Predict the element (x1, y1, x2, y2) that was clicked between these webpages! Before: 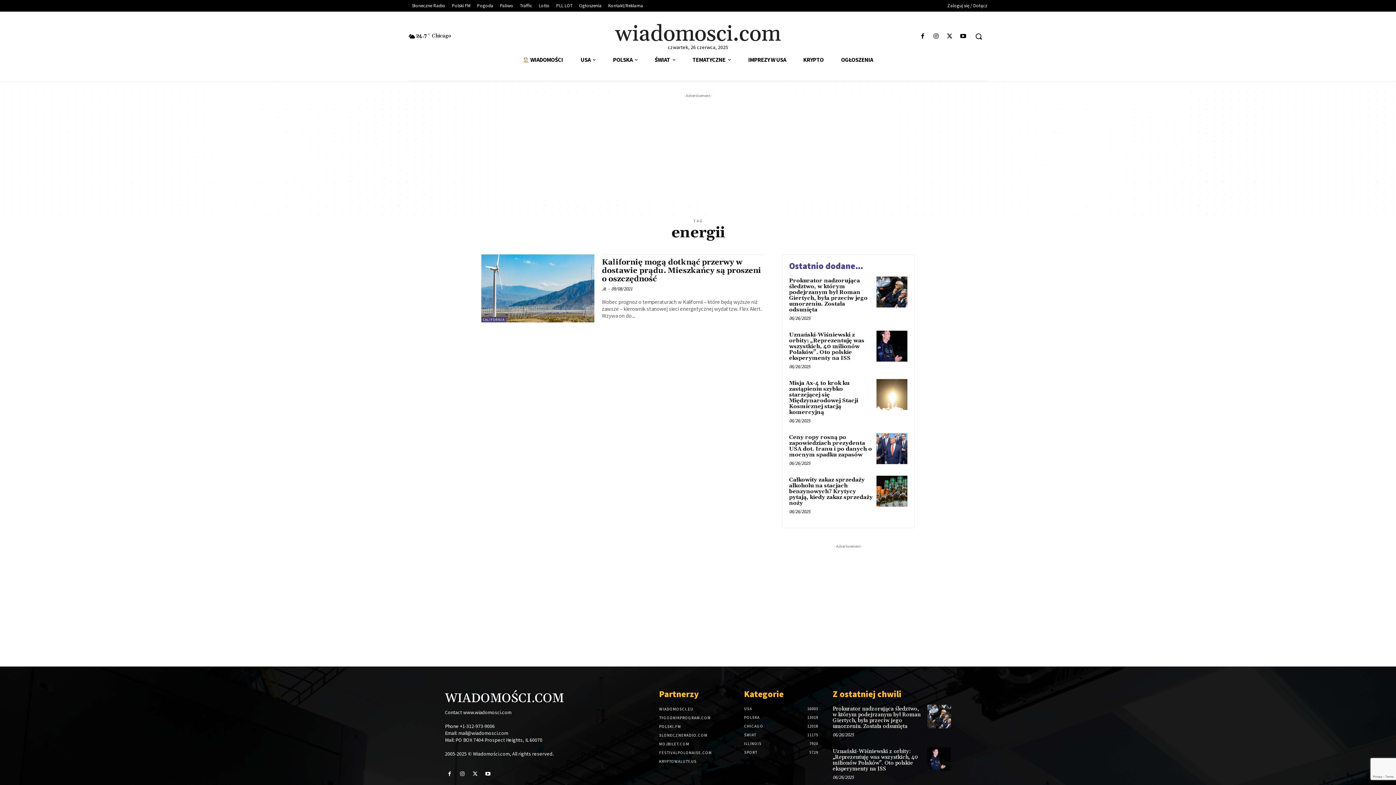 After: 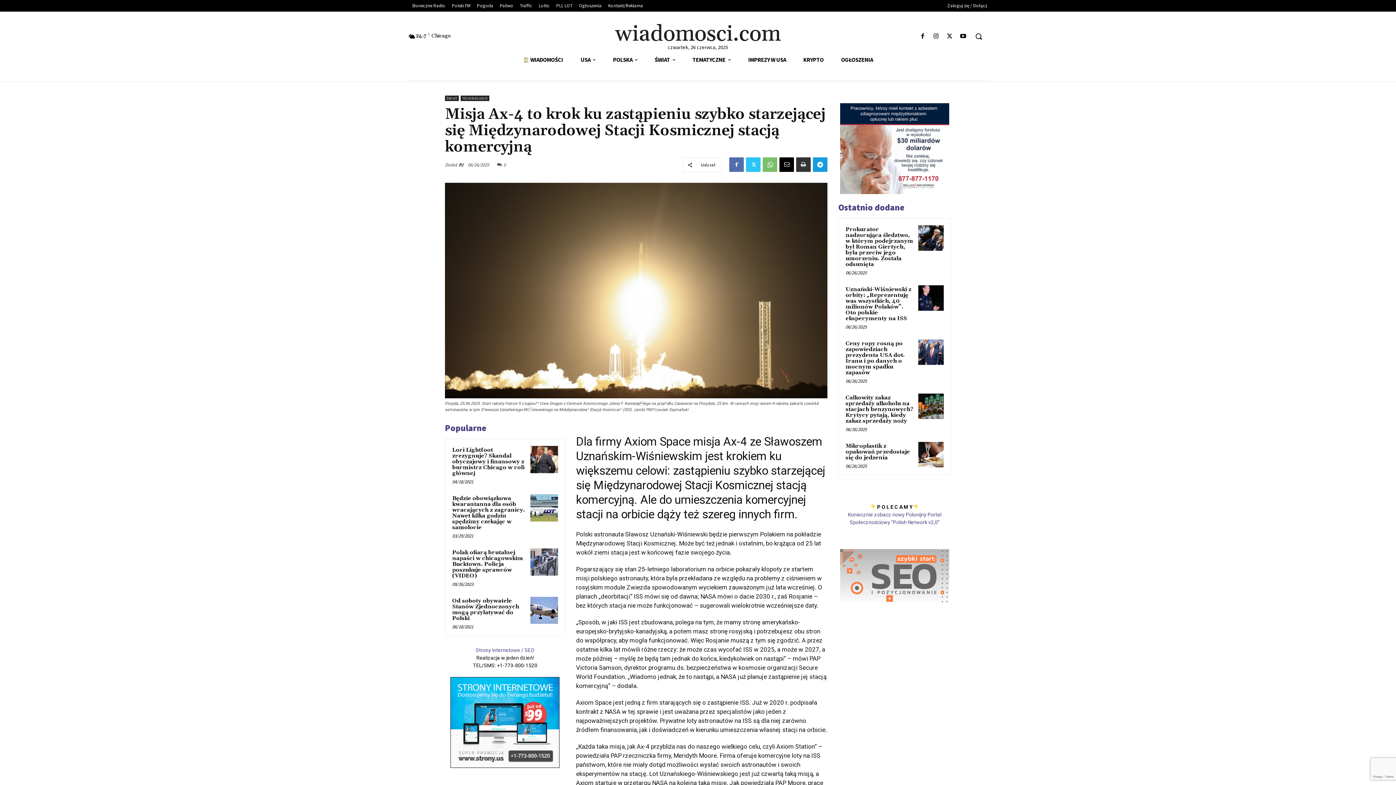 Action: bbox: (876, 379, 907, 410)